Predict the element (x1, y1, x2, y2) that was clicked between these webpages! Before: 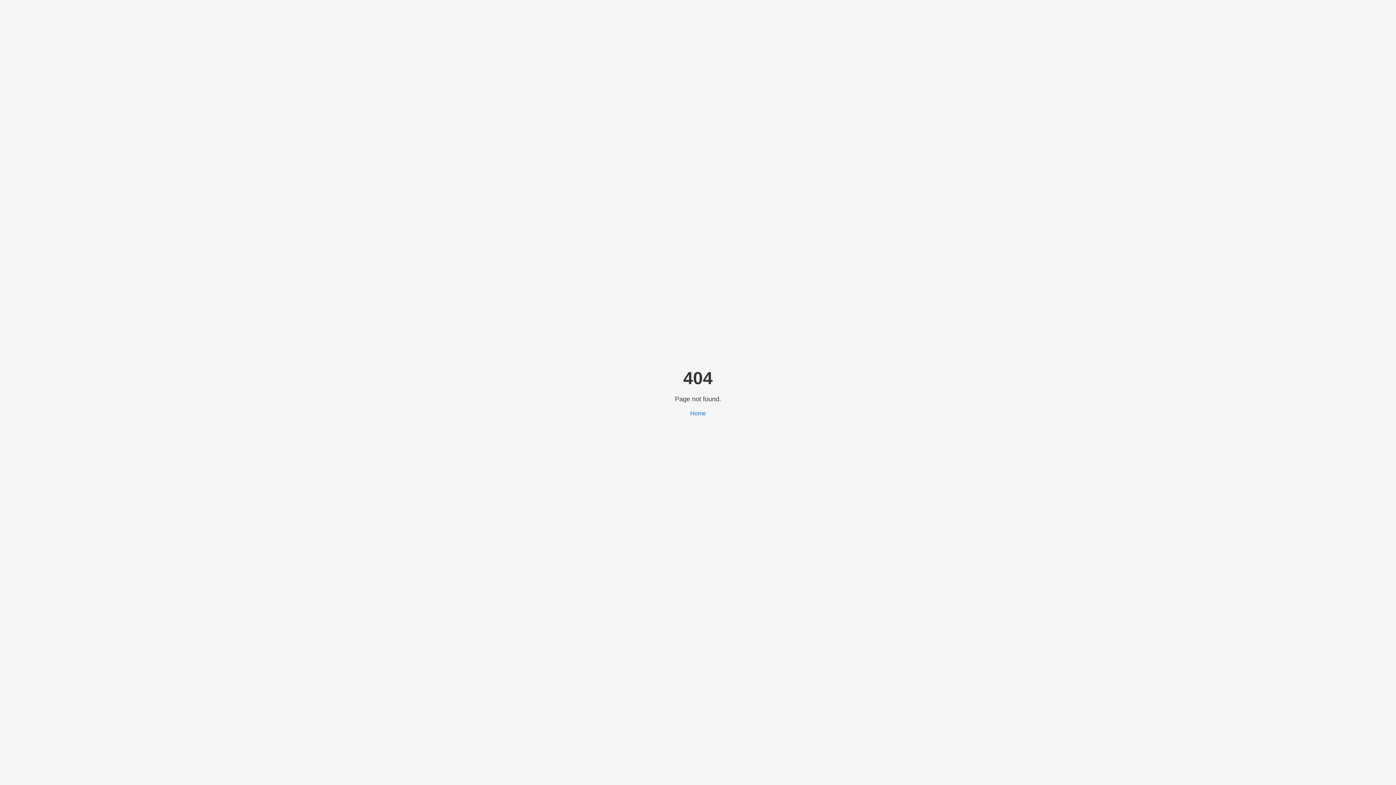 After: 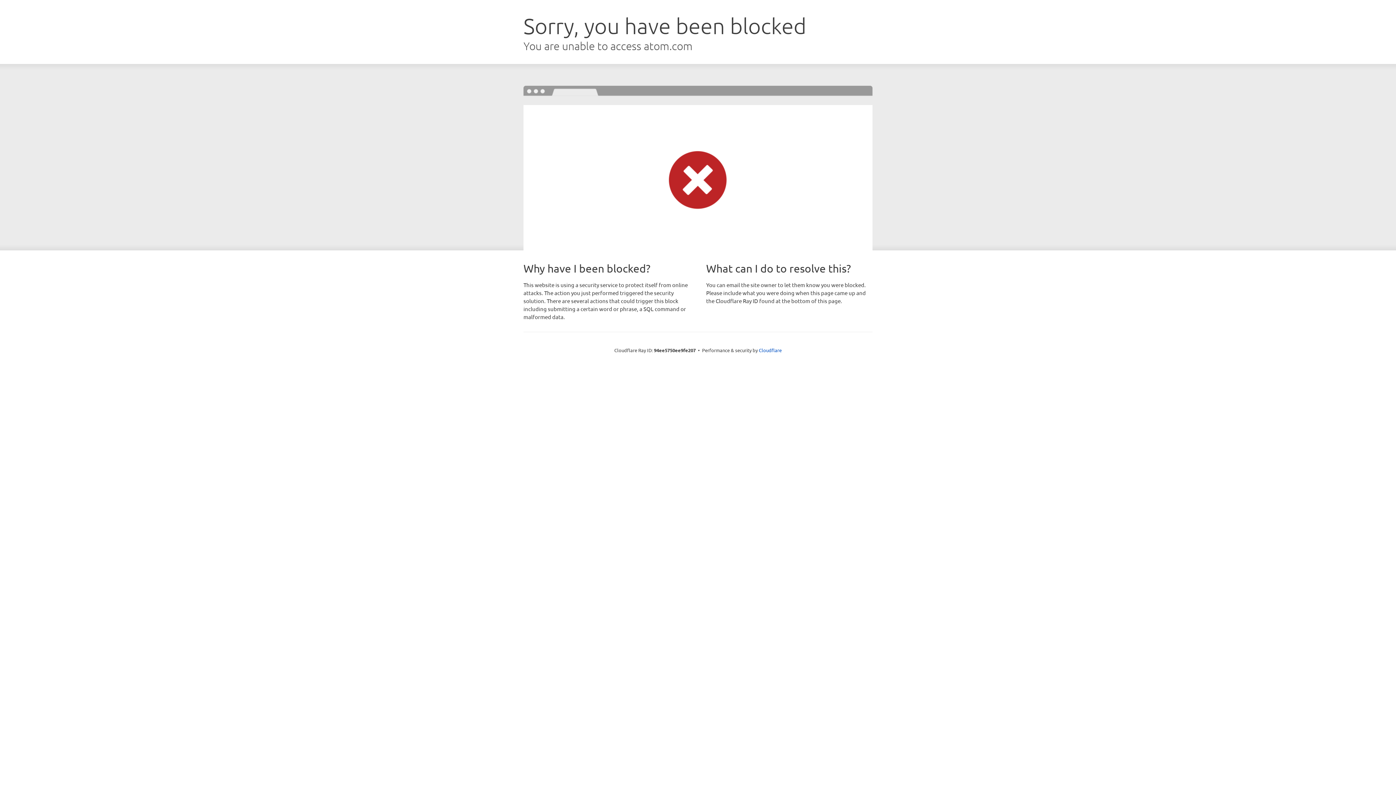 Action: label: Home bbox: (690, 410, 706, 416)